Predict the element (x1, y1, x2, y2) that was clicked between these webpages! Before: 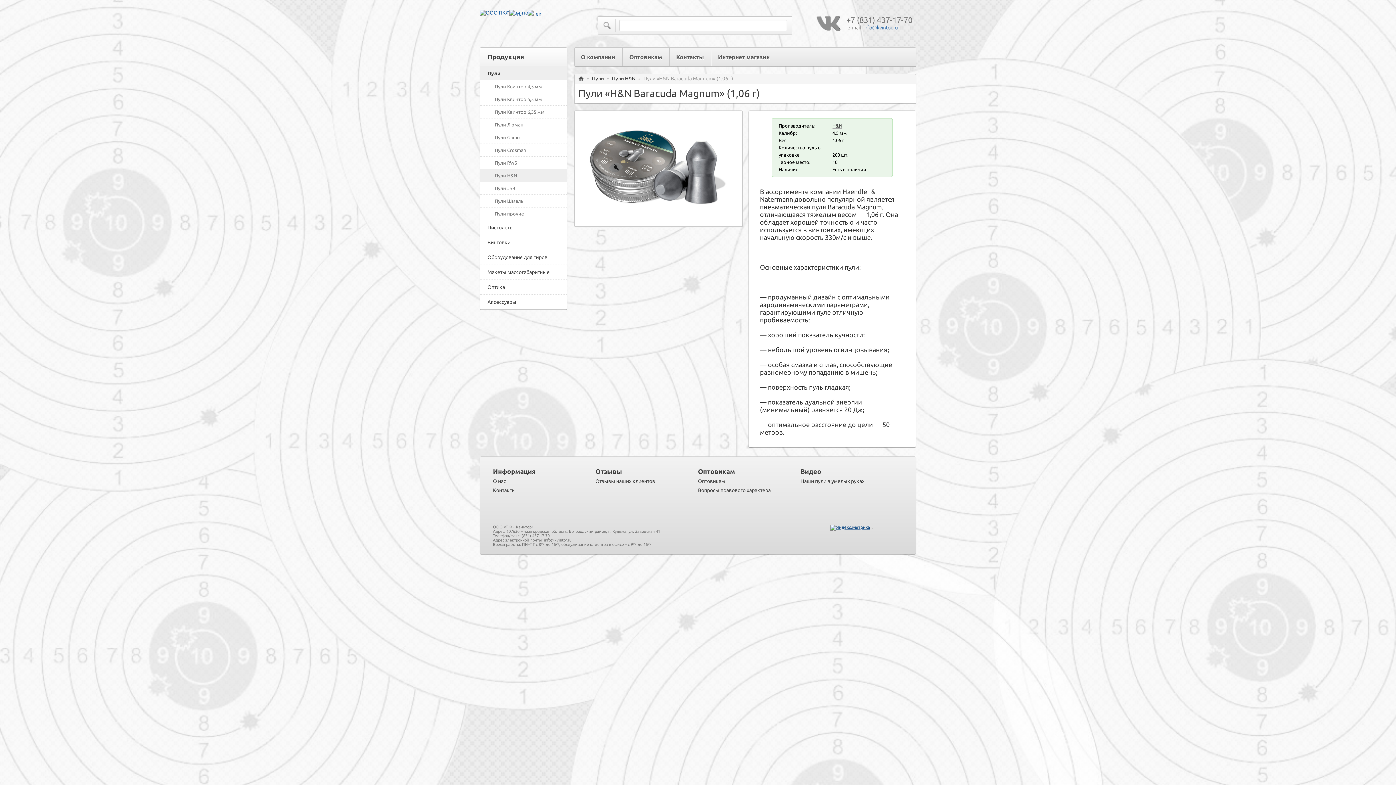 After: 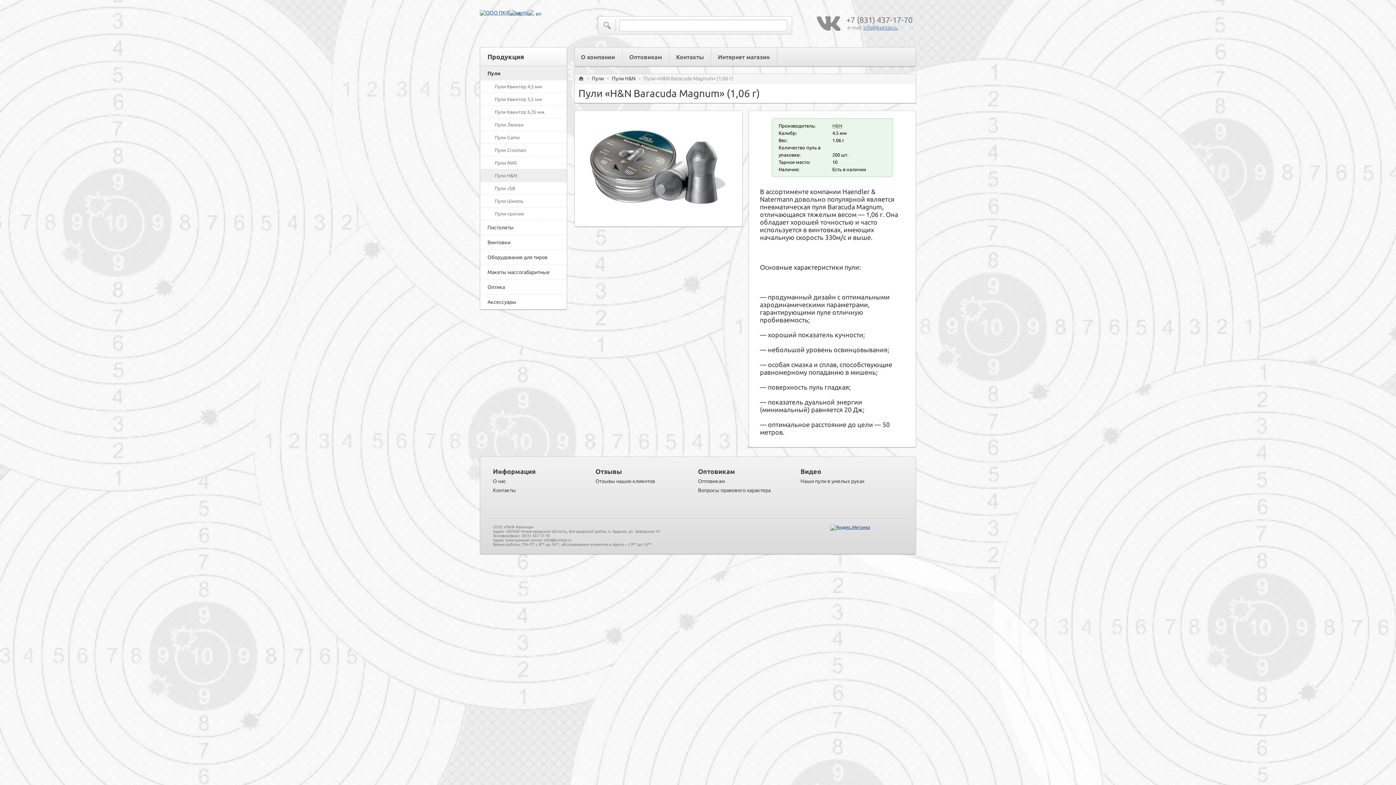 Action: label:   ru bbox: (509, 10, 521, 16)